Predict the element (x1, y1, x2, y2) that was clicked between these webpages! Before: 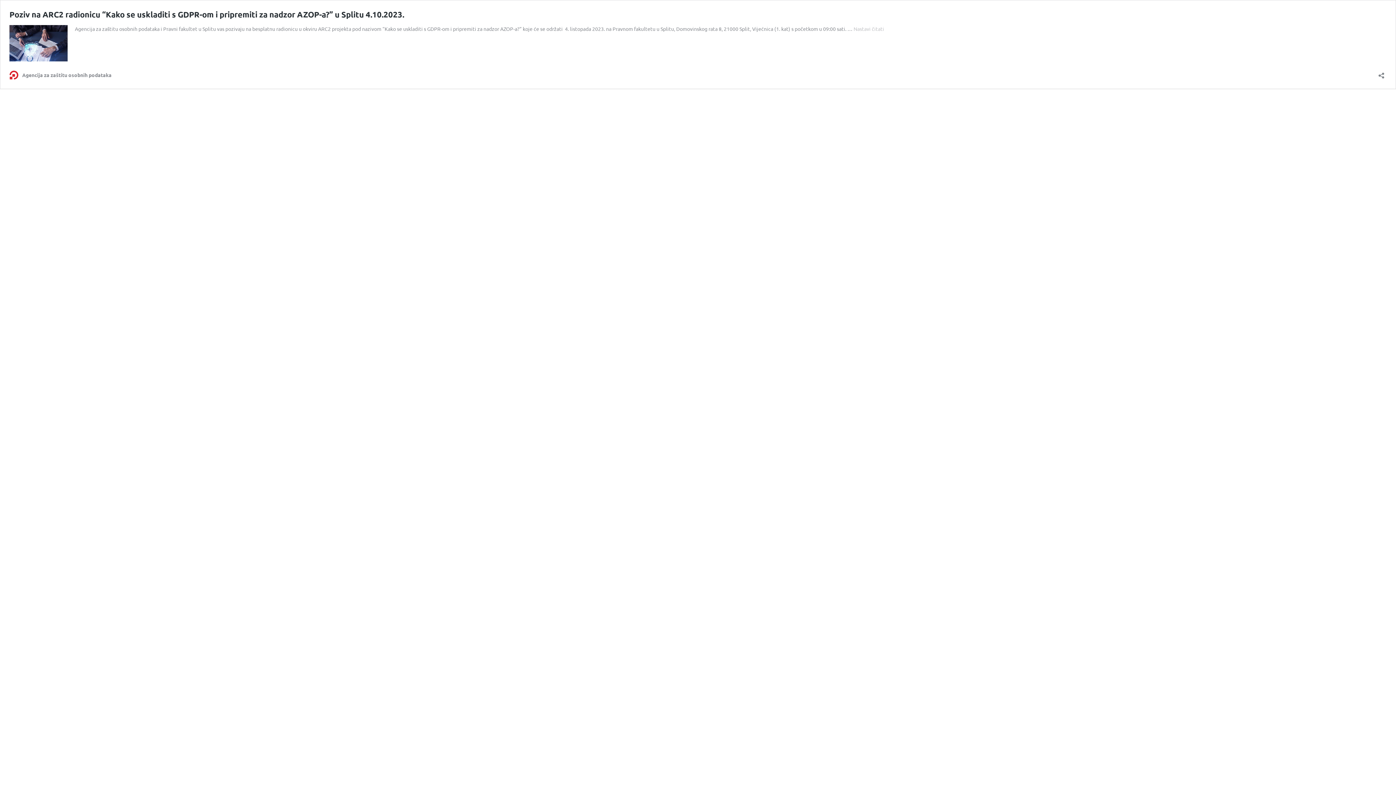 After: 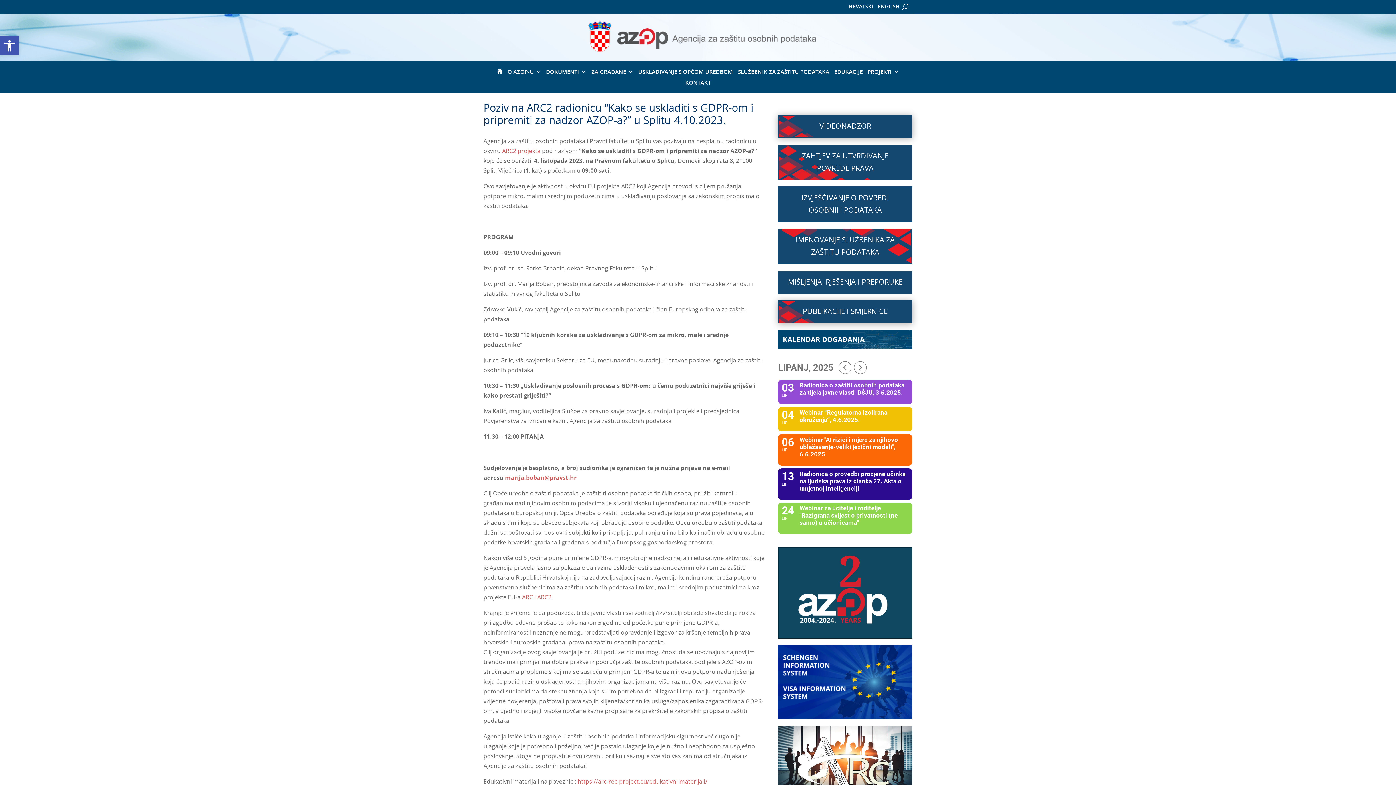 Action: bbox: (9, 56, 67, 62)